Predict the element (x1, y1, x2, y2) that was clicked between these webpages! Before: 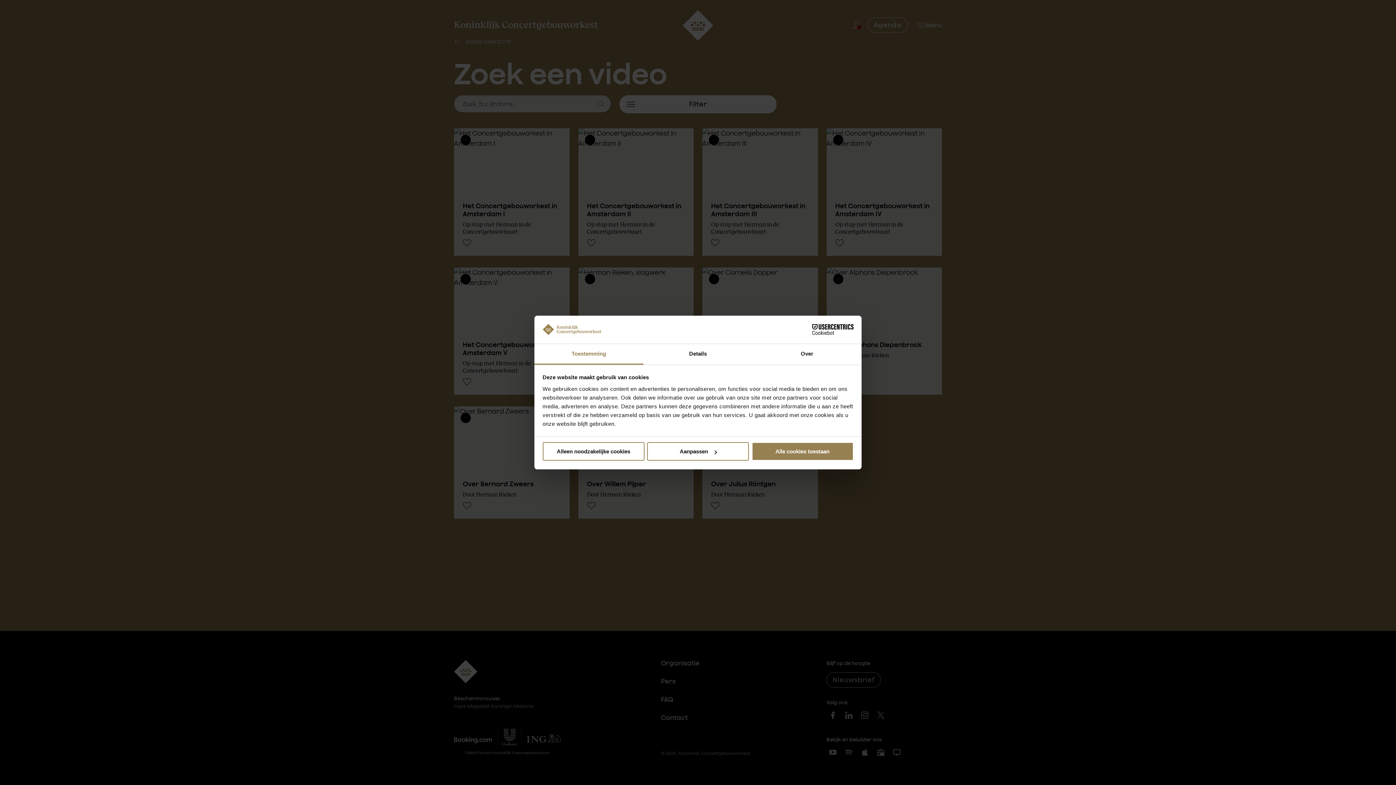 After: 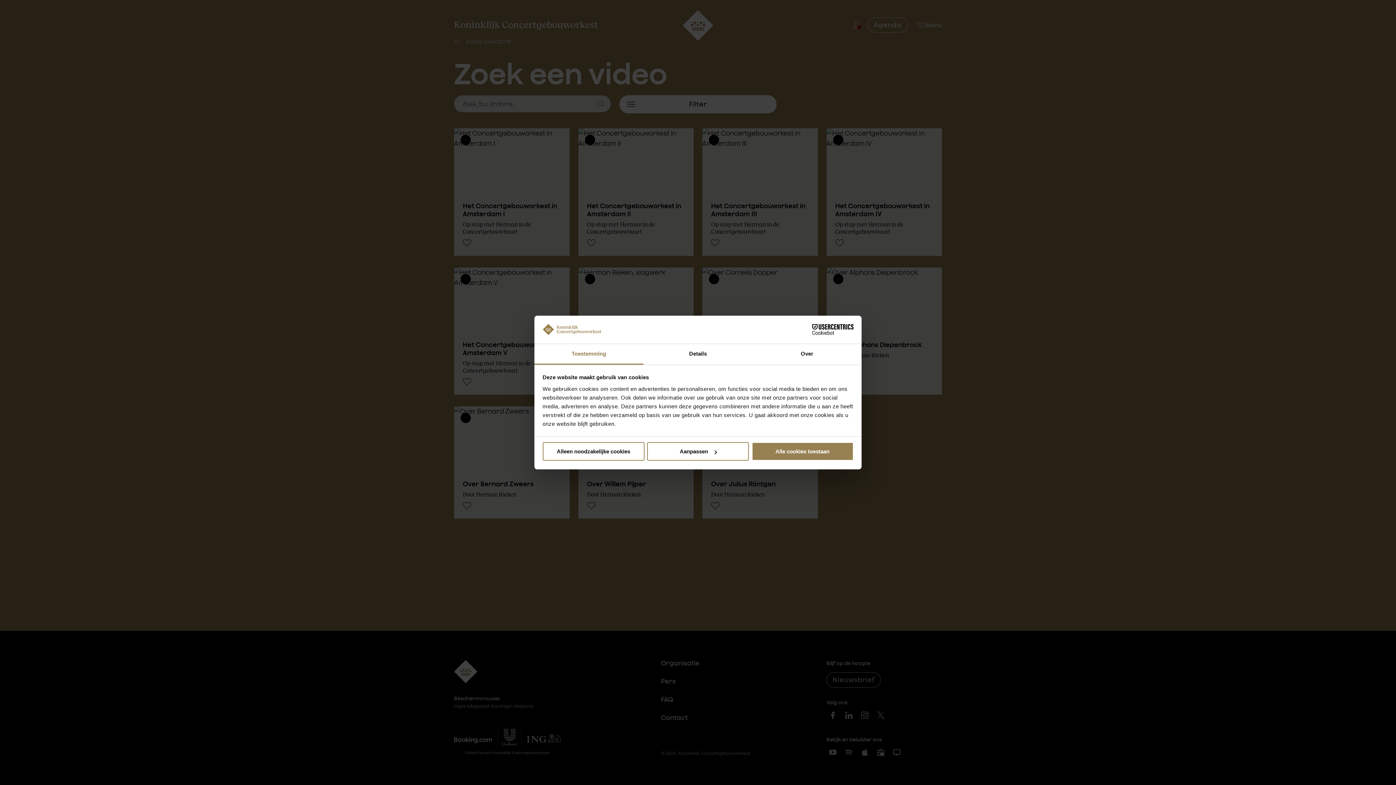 Action: bbox: (790, 324, 853, 335) label: Cookiebot - opens in a new window